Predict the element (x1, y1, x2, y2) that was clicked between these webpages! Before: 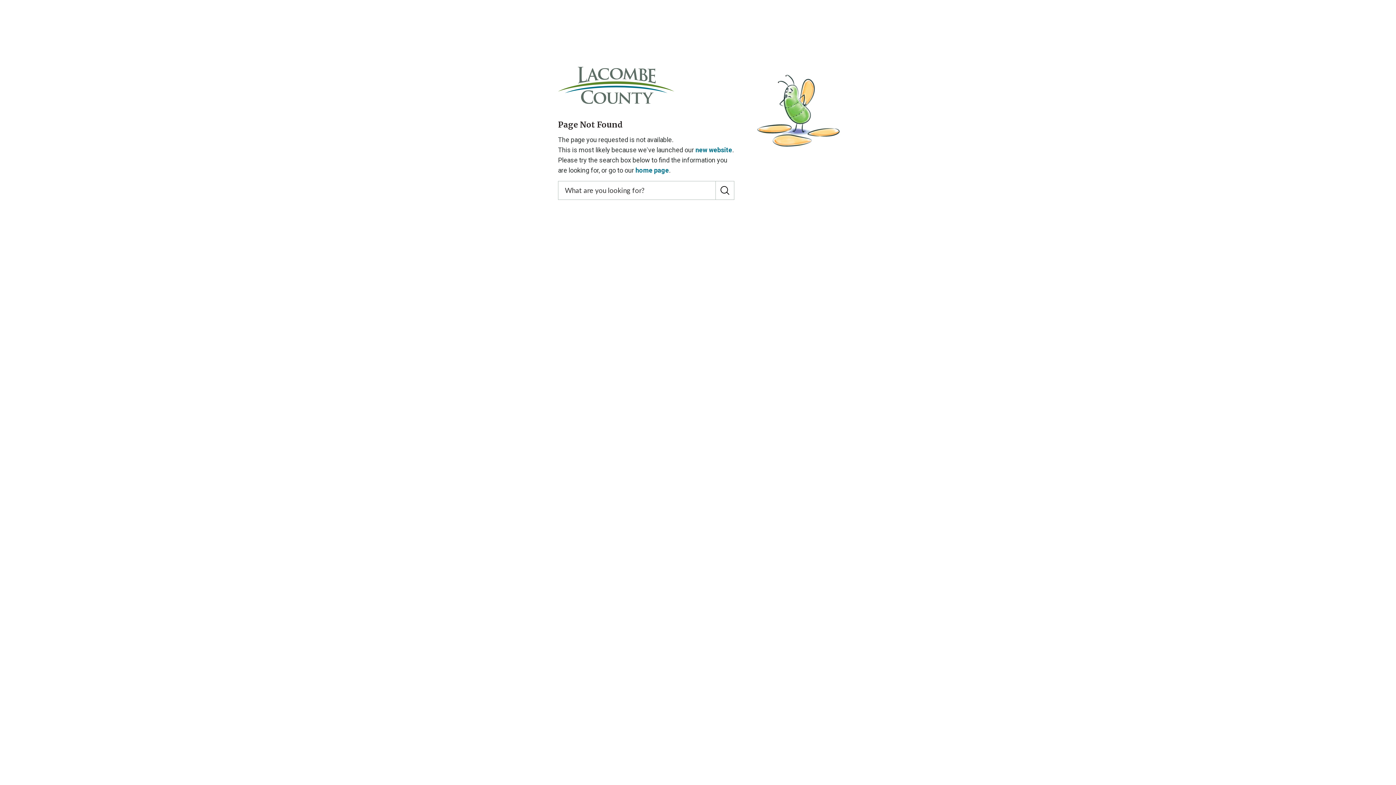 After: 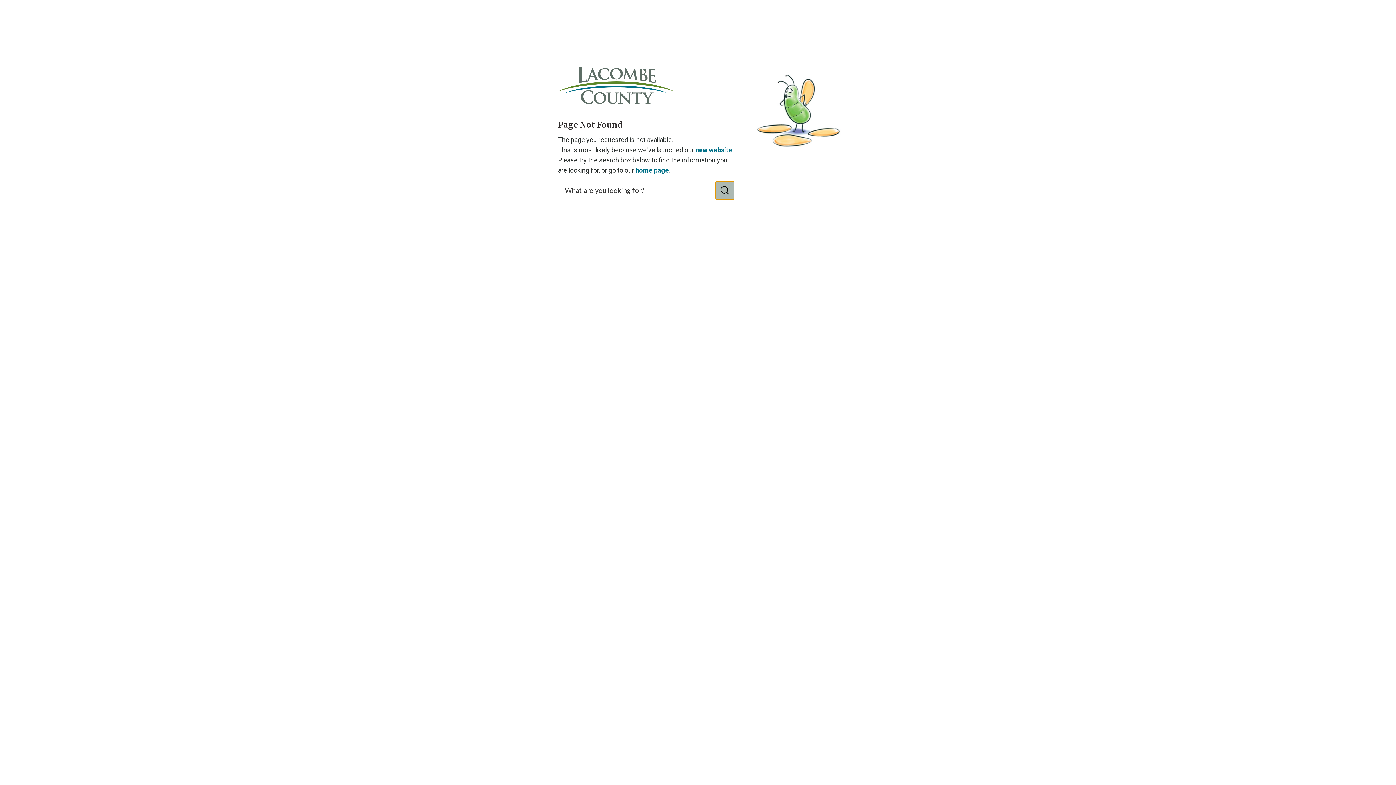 Action: bbox: (715, 181, 734, 200)